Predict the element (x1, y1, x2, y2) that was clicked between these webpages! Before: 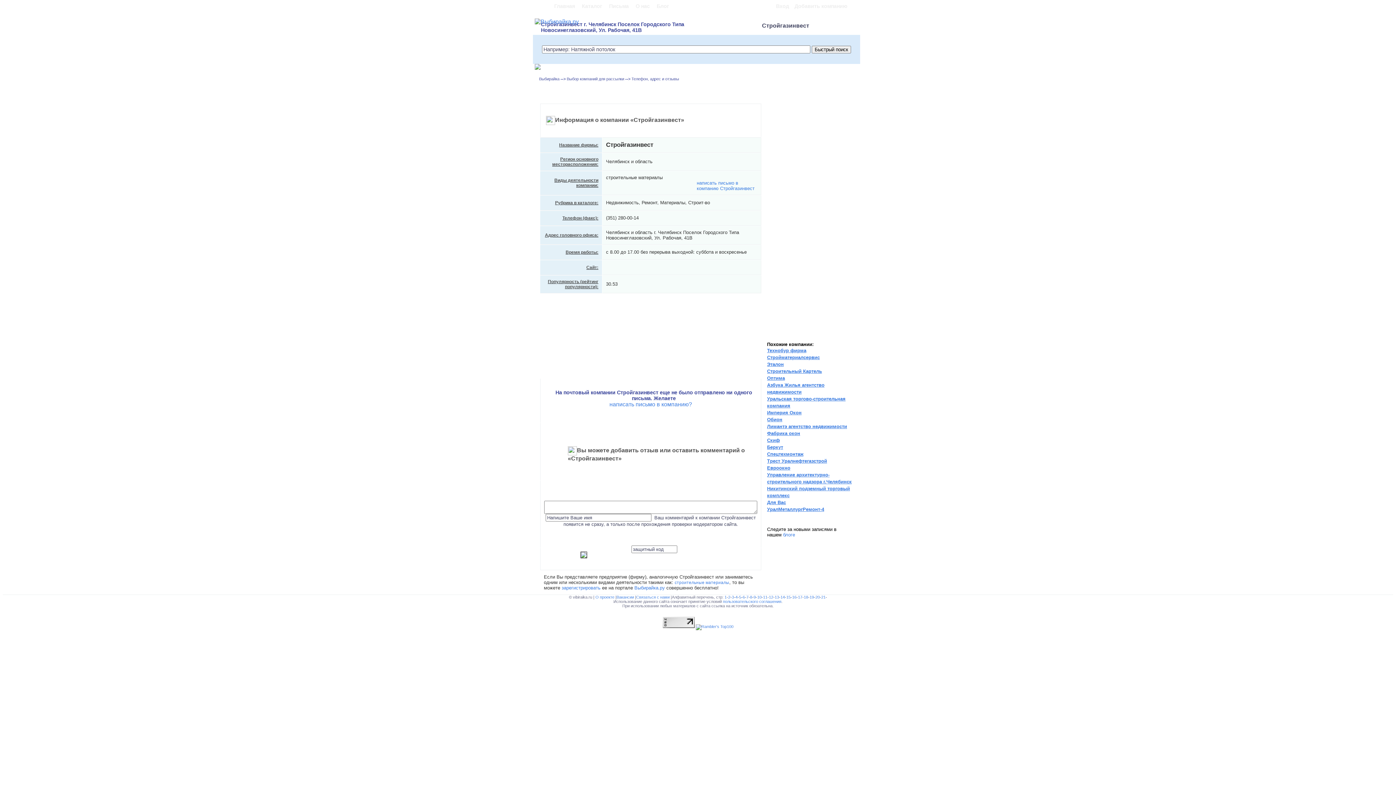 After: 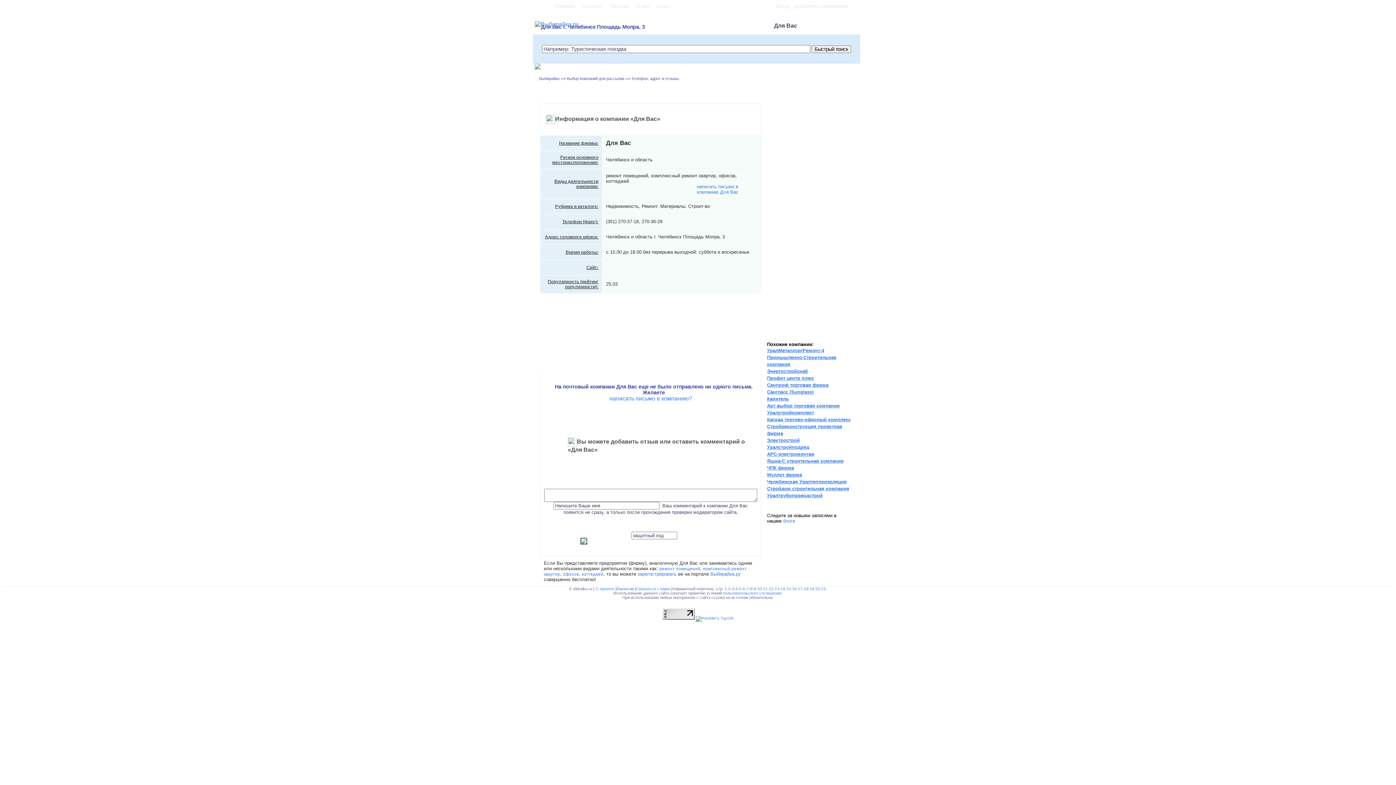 Action: label: Для Вас bbox: (767, 500, 786, 505)